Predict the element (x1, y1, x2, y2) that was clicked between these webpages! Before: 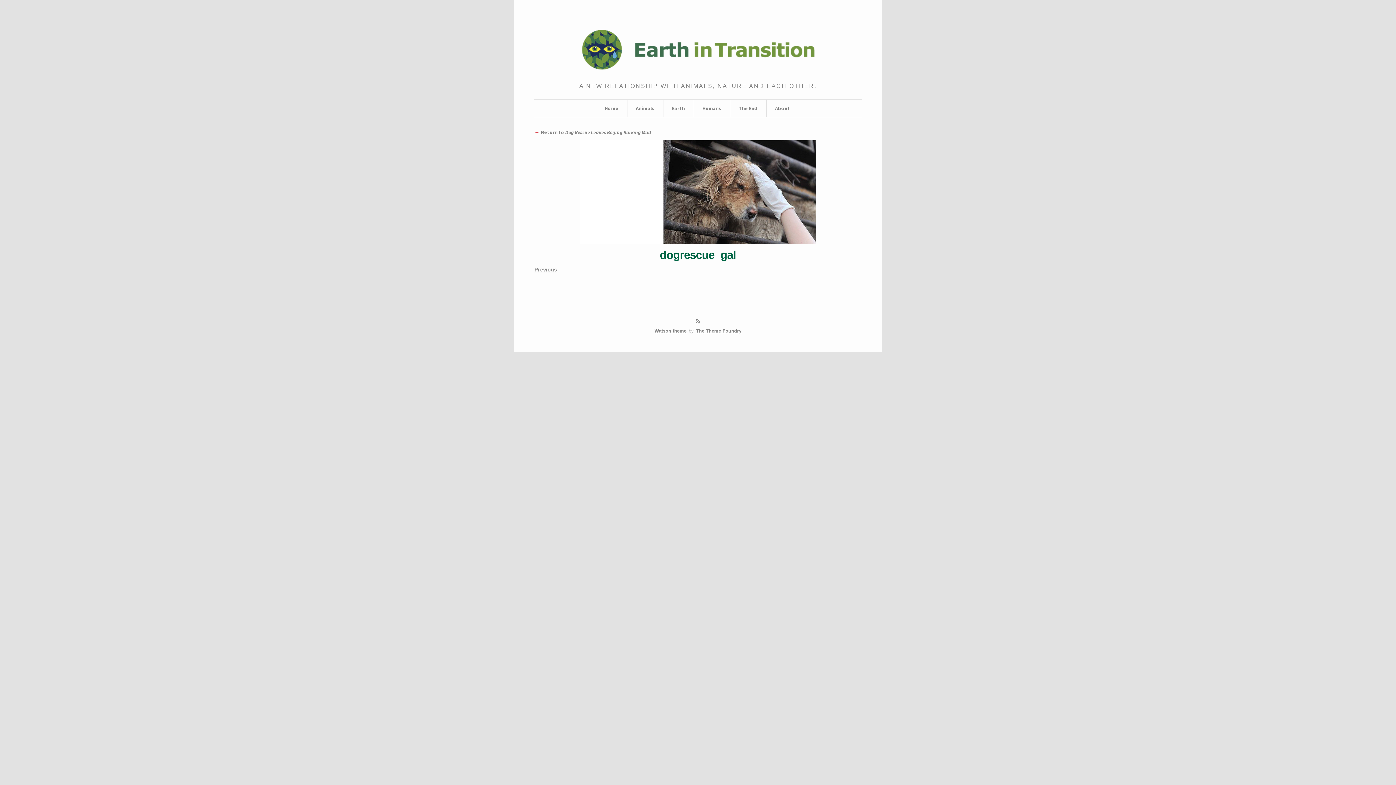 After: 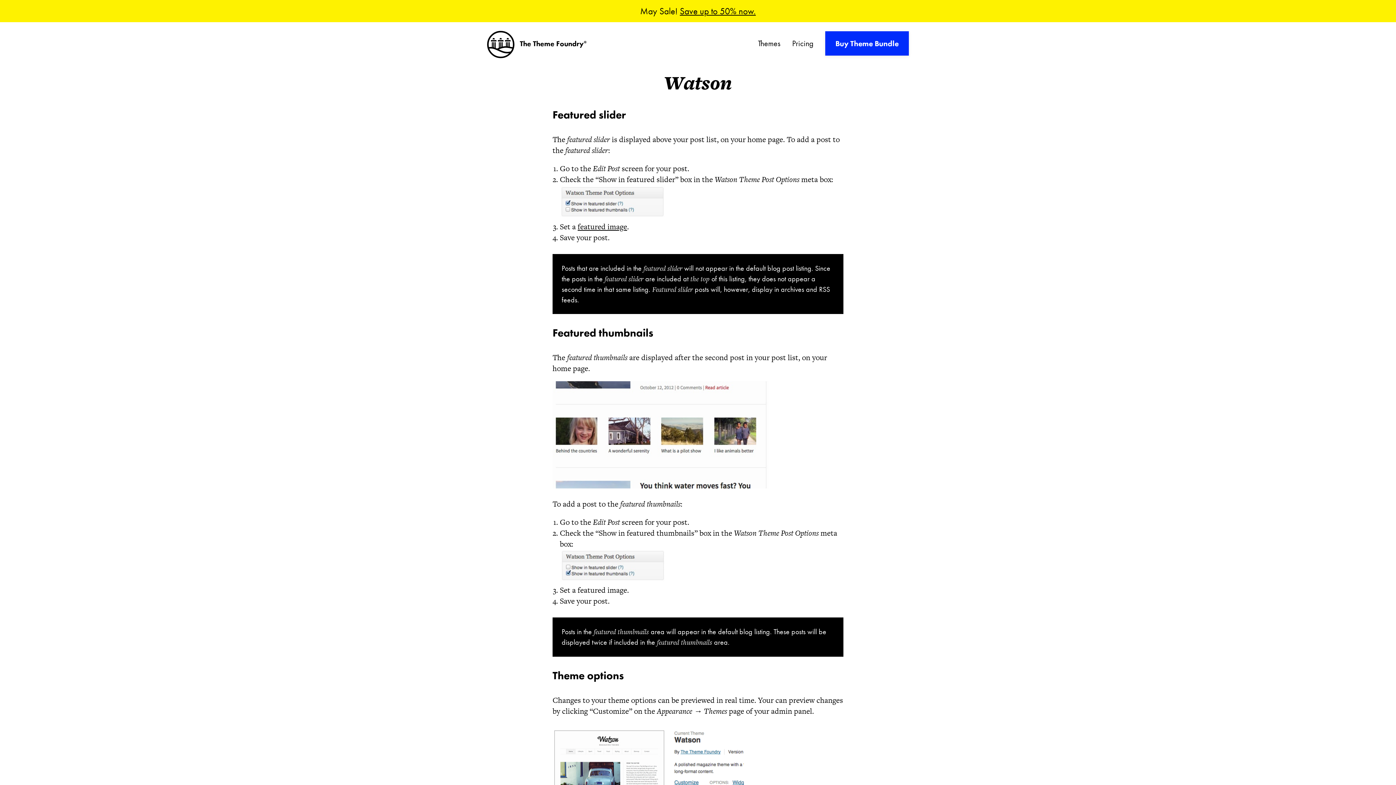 Action: label: Watson theme bbox: (654, 328, 686, 334)